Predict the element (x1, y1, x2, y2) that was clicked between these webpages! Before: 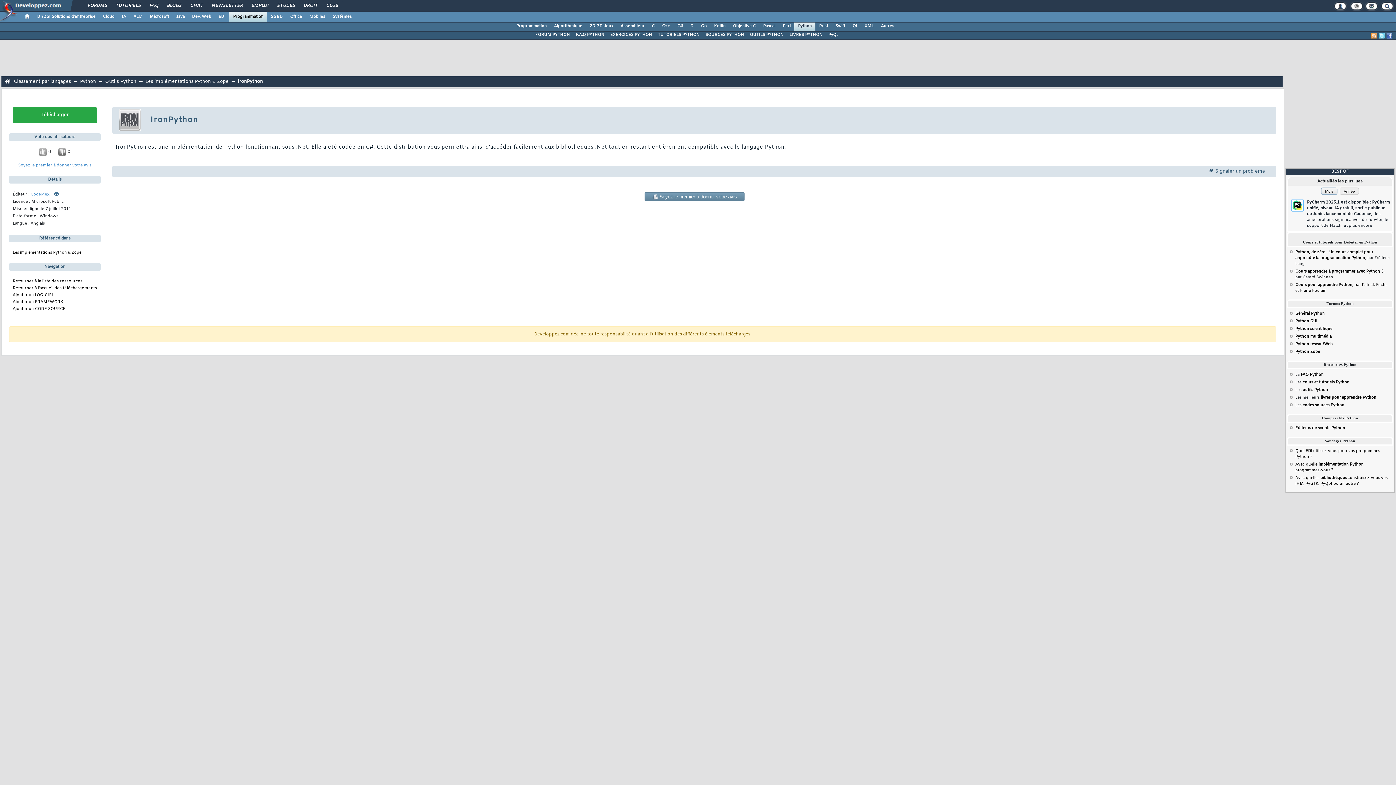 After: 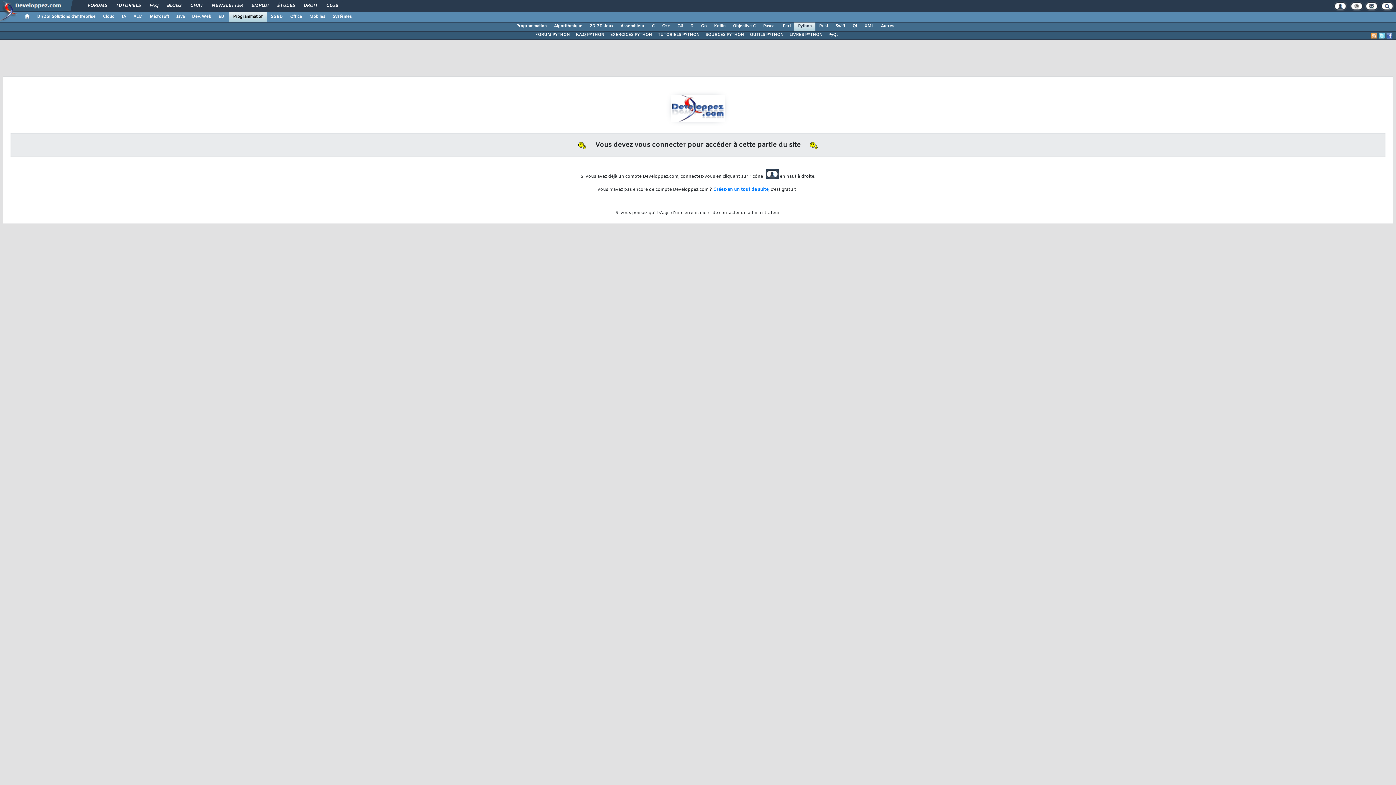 Action: bbox: (12, 292, 53, 298) label: Ajouter un LOGICIEL